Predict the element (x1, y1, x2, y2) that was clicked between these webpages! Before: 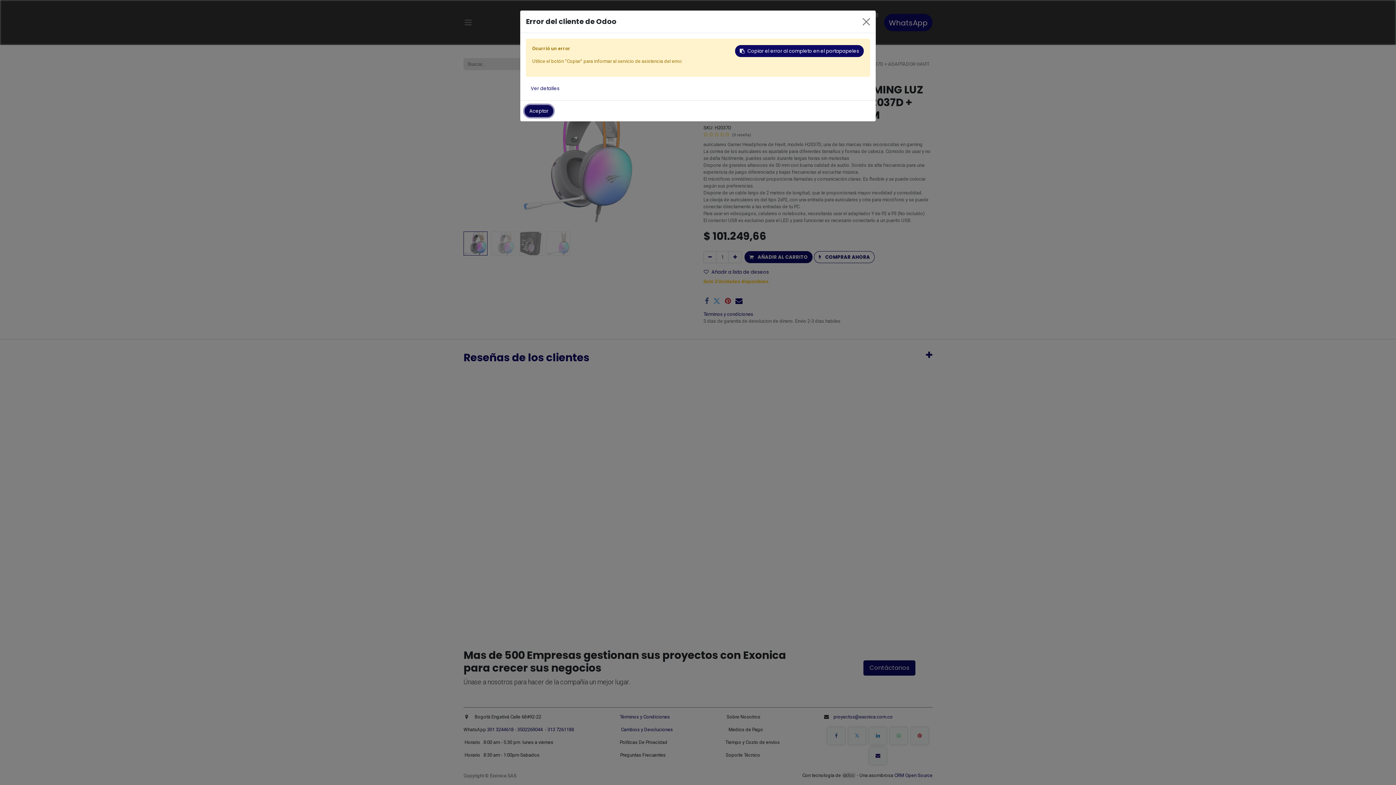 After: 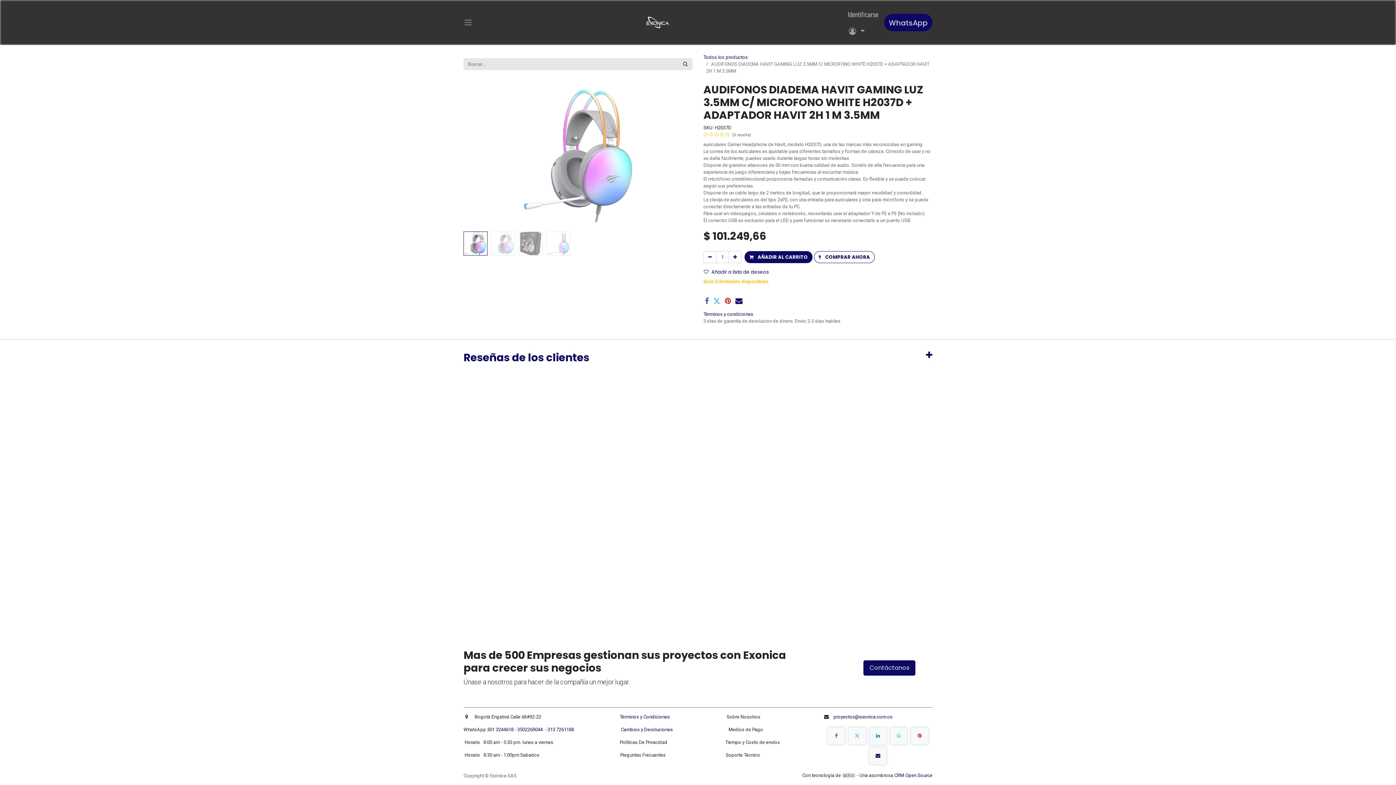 Action: label: Close bbox: (860, 15, 873, 28)